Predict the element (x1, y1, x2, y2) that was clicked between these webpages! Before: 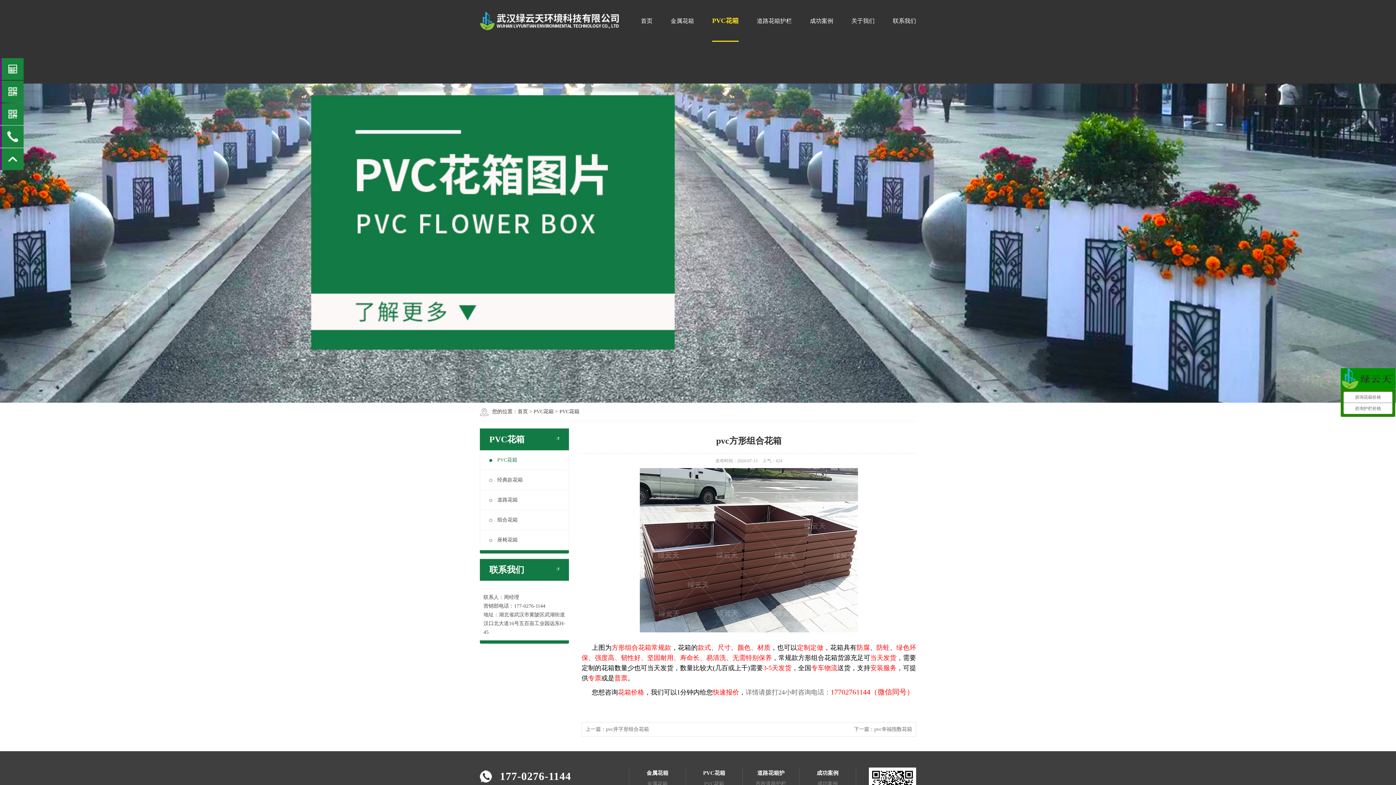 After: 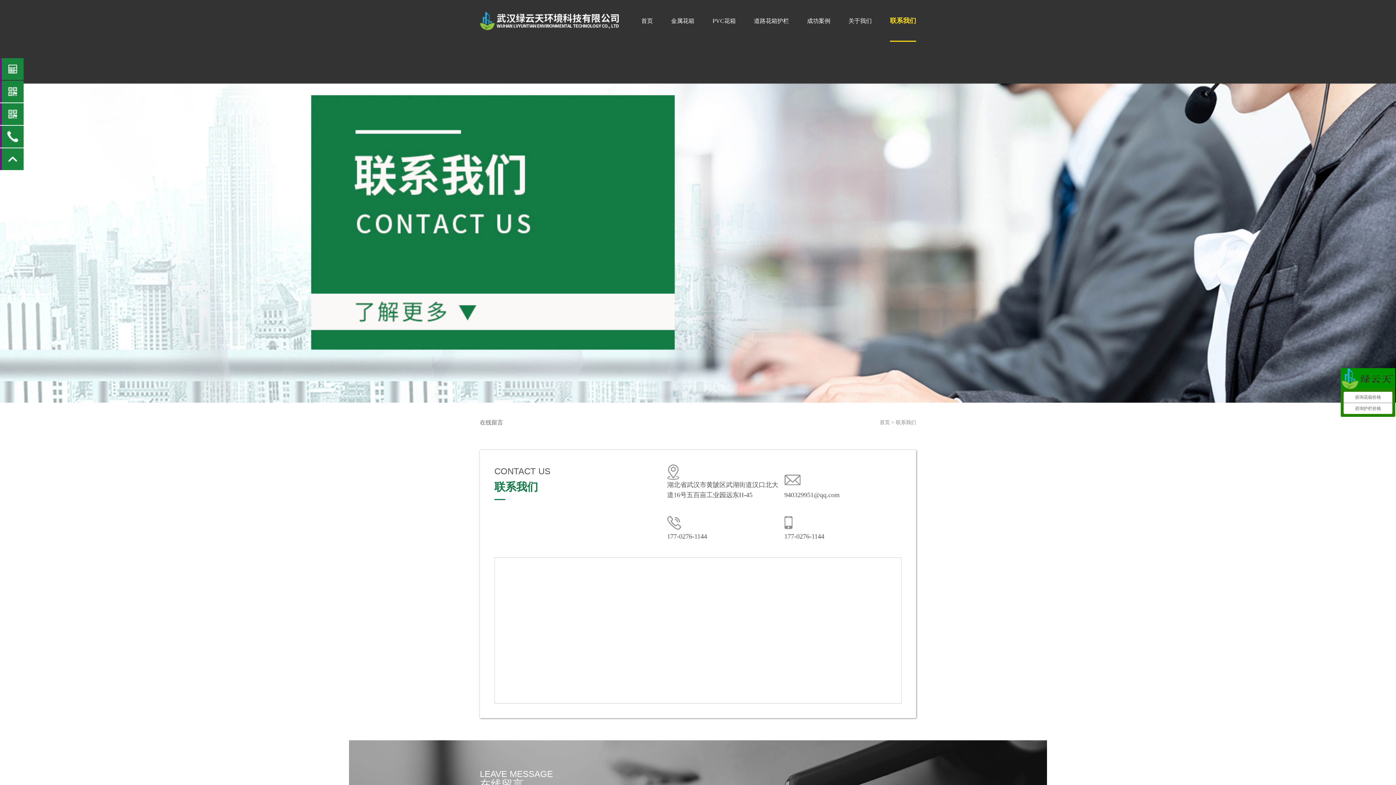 Action: bbox: (893, 0, 916, 41) label: 联系我们